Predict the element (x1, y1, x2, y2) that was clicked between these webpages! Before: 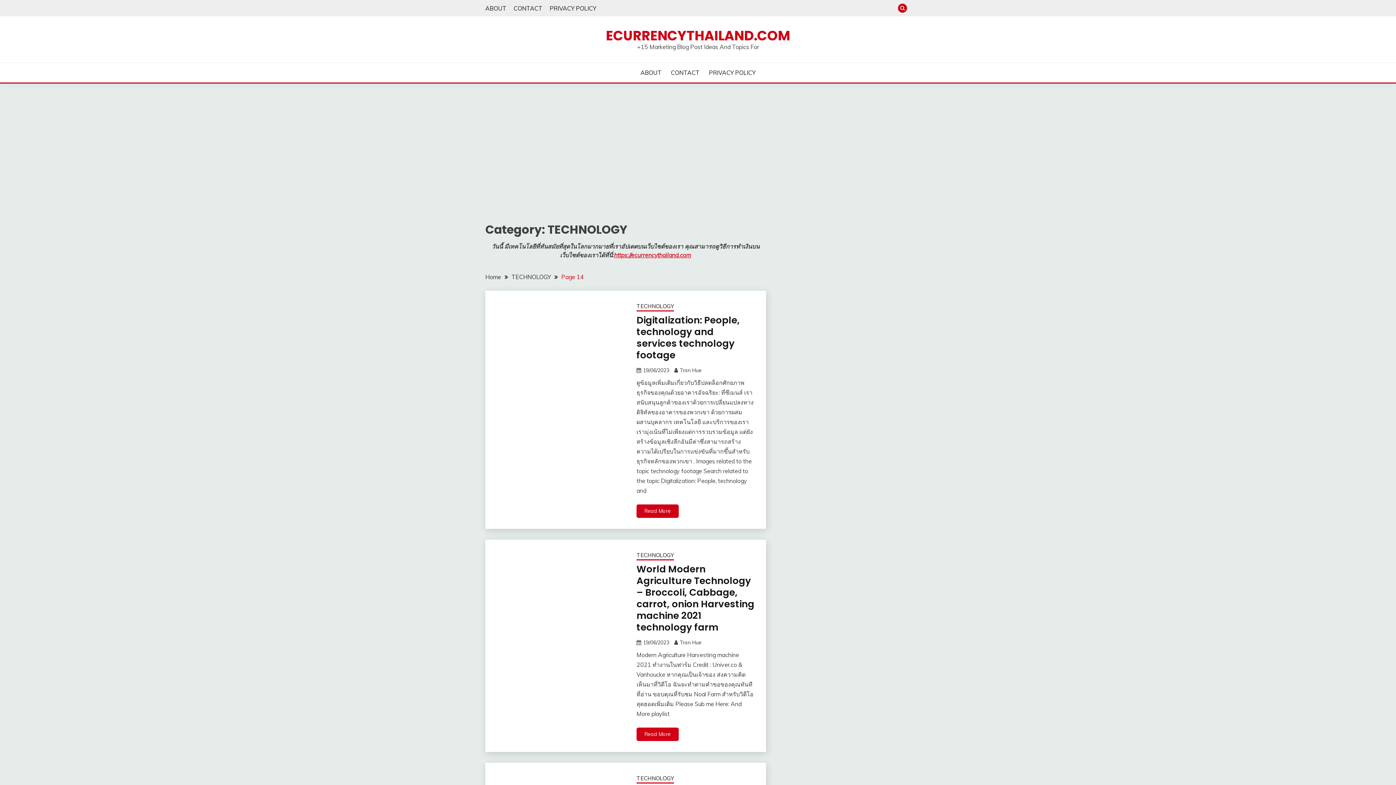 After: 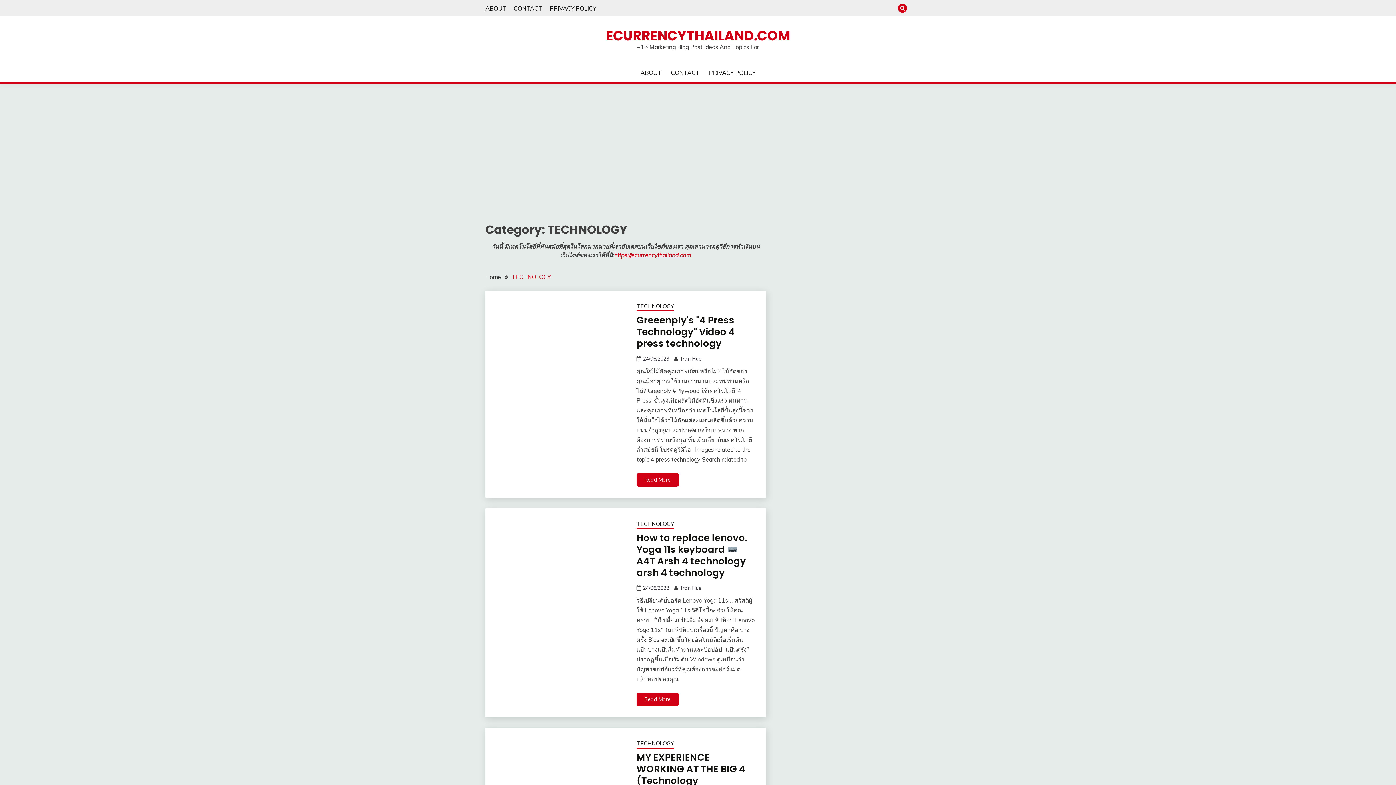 Action: bbox: (636, 775, 674, 784) label: TECHNOLOGY